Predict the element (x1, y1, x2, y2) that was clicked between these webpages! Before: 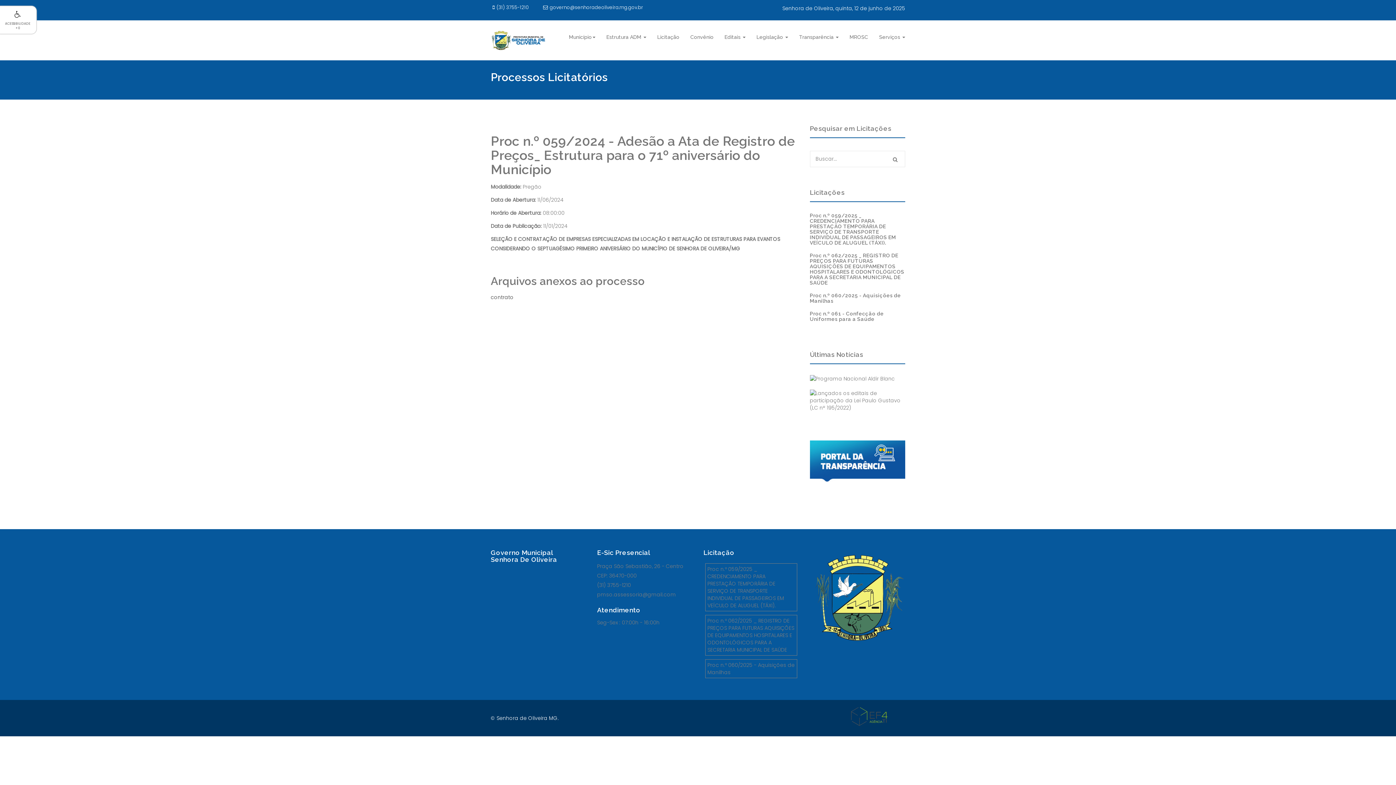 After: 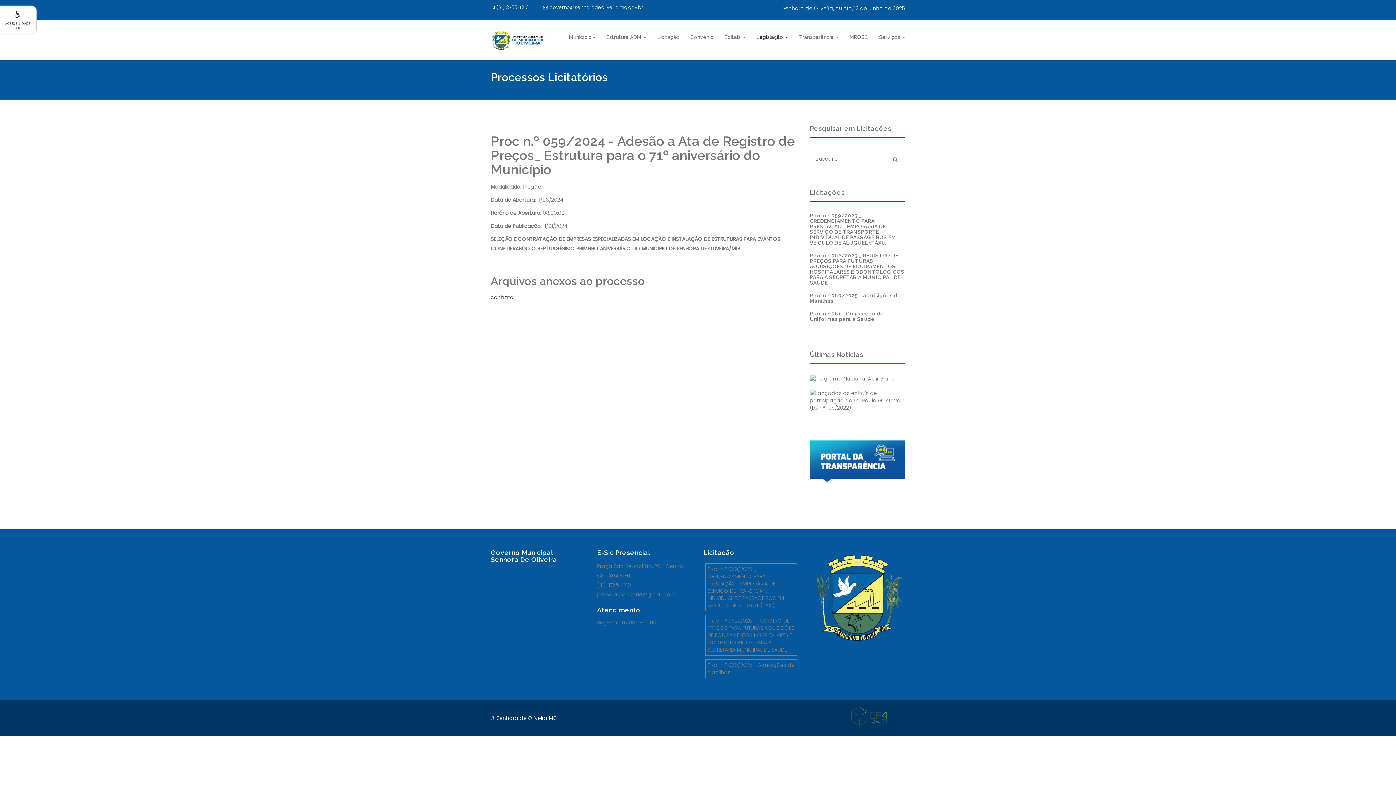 Action: bbox: (751, 28, 793, 46) label: Legislação 